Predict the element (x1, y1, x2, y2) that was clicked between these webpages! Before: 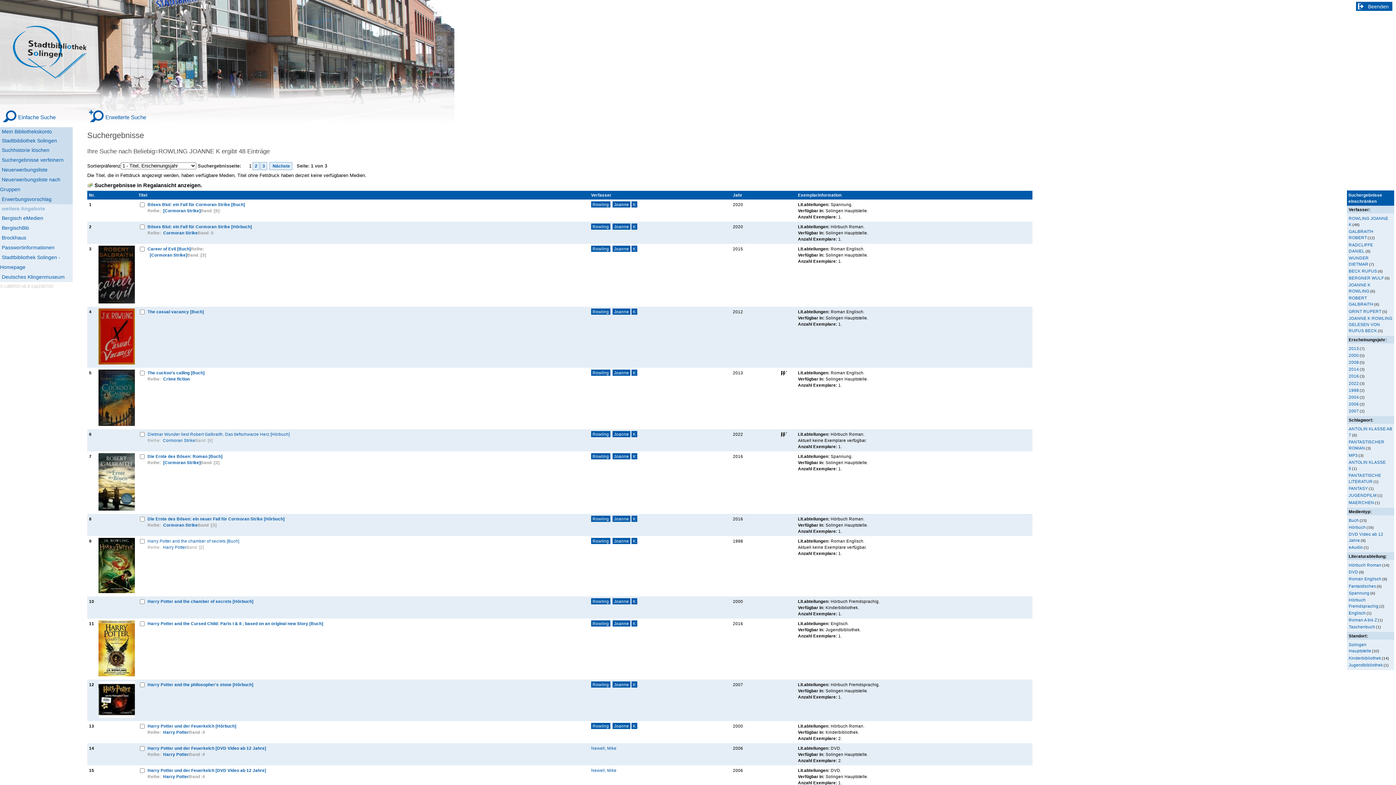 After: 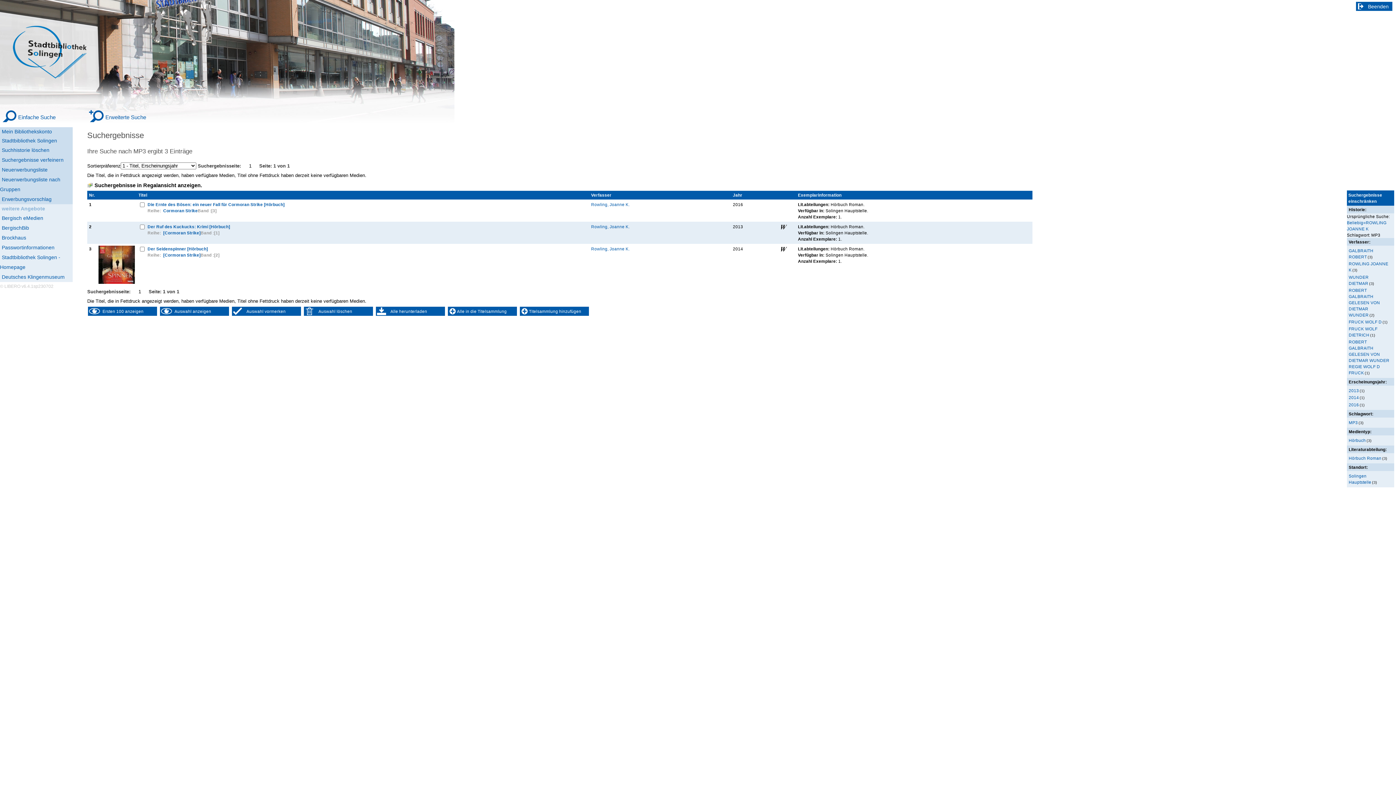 Action: label: MP3 bbox: (1349, 452, 1358, 457)